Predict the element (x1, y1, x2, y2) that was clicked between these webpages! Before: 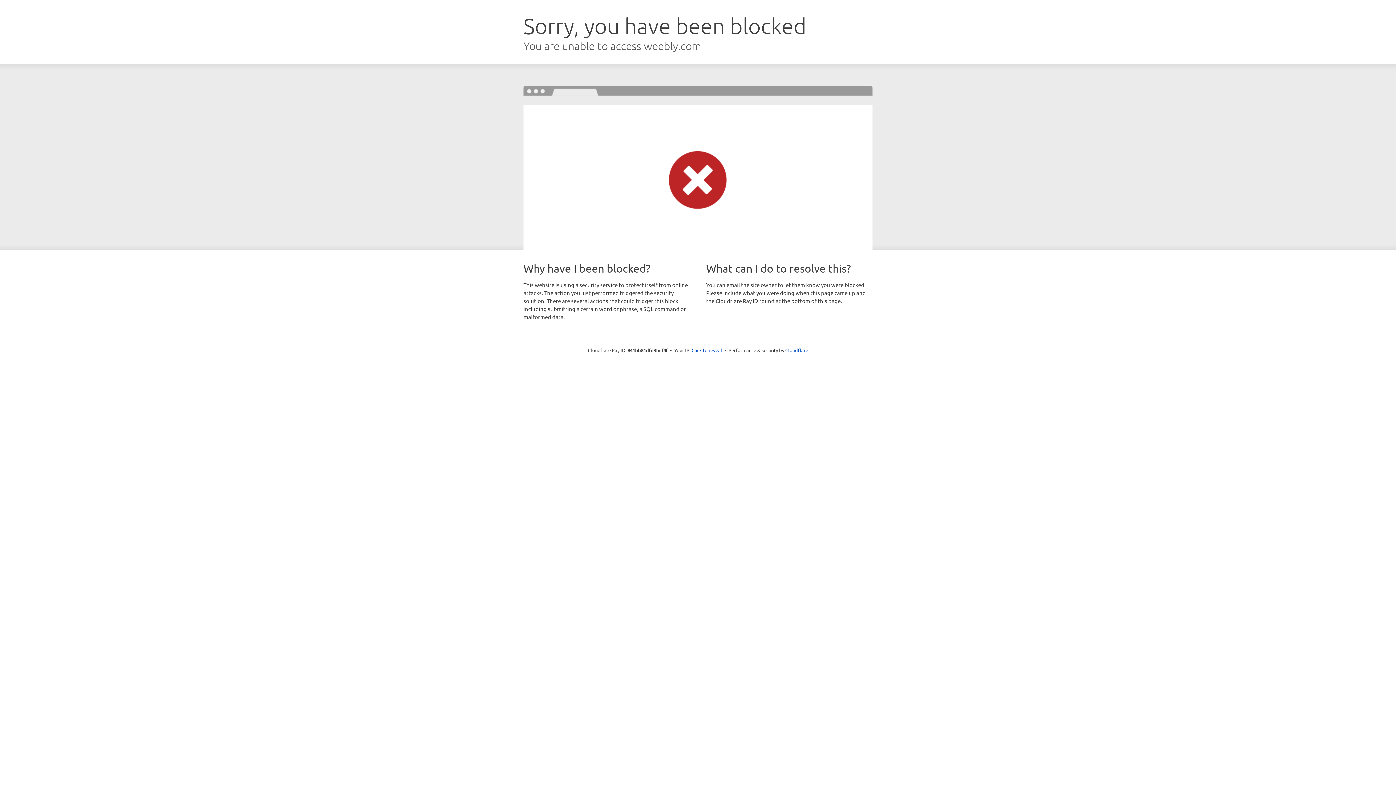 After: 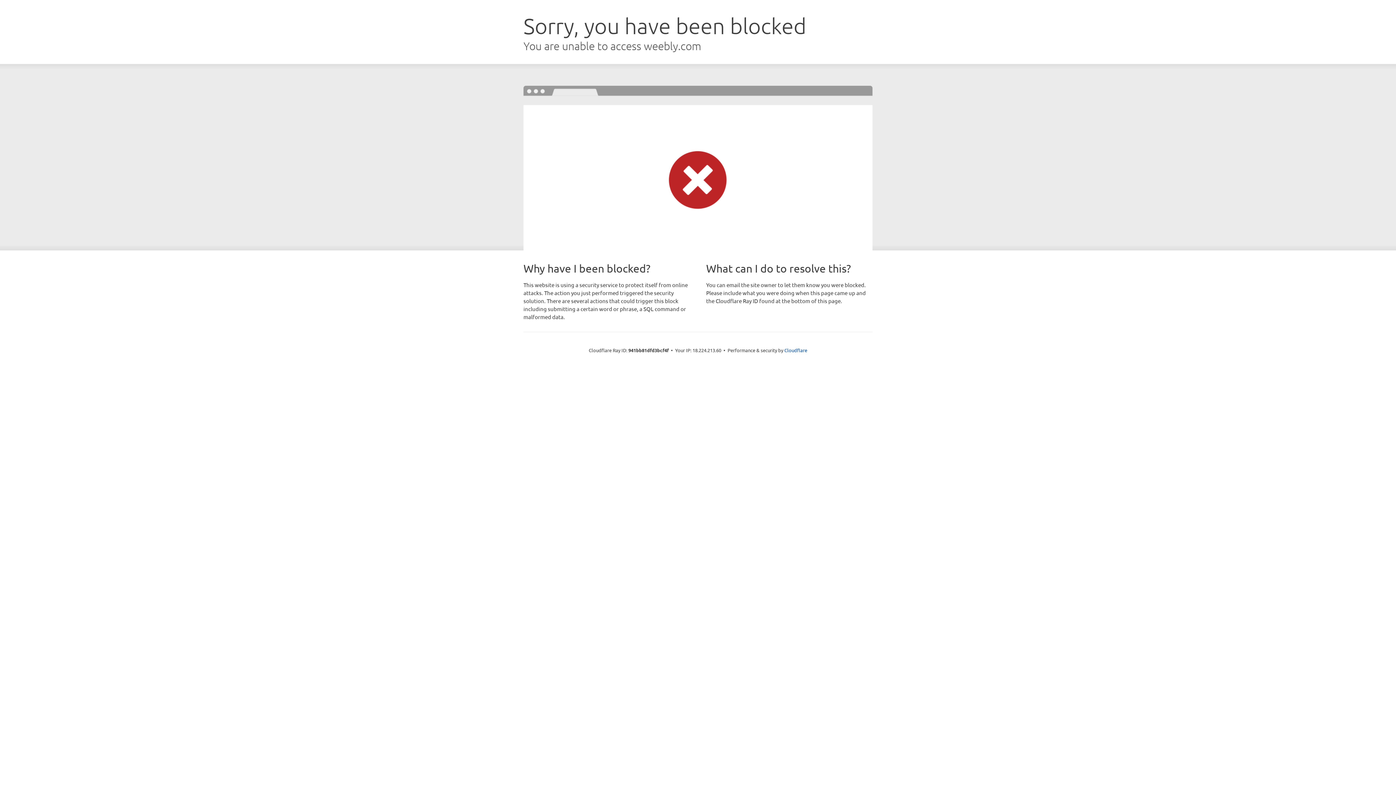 Action: label: Click to reveal bbox: (691, 346, 722, 353)